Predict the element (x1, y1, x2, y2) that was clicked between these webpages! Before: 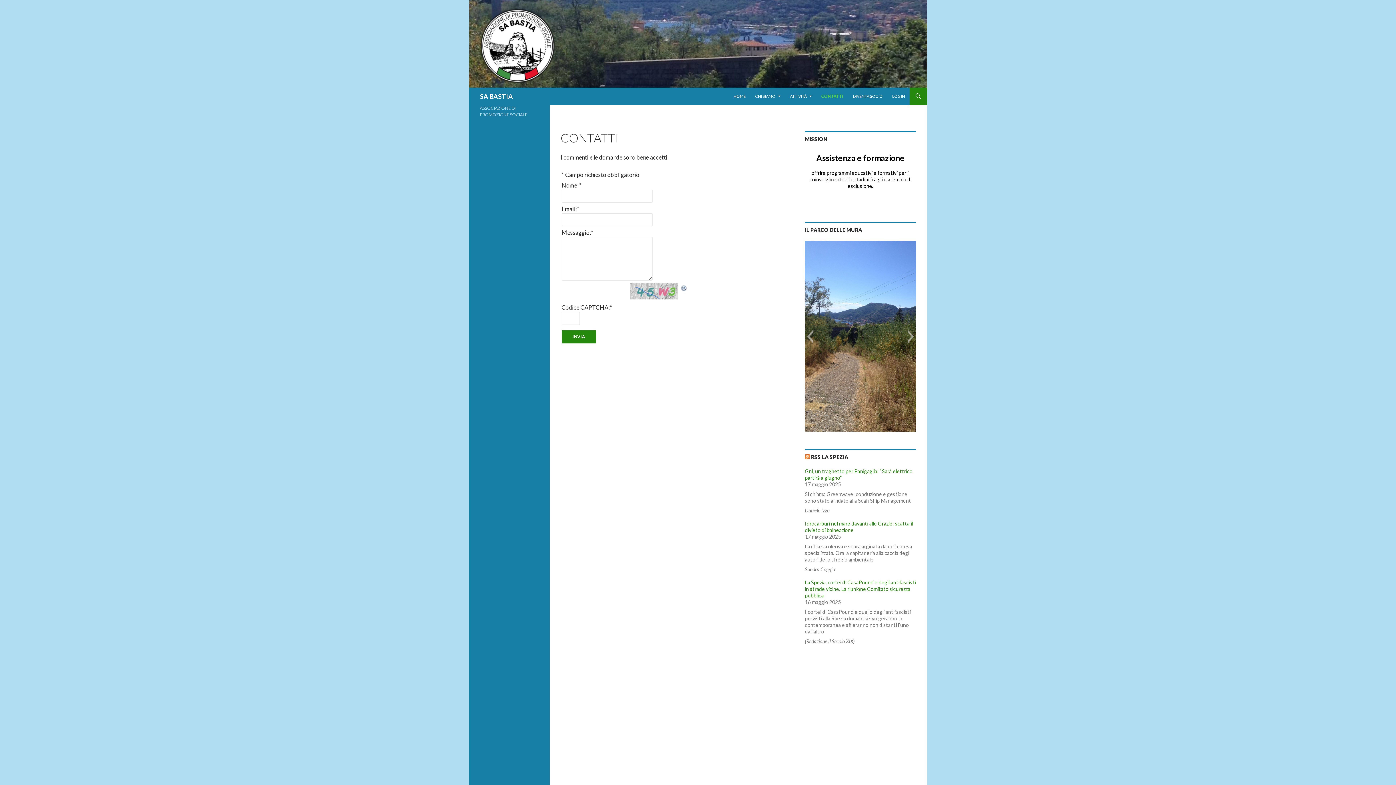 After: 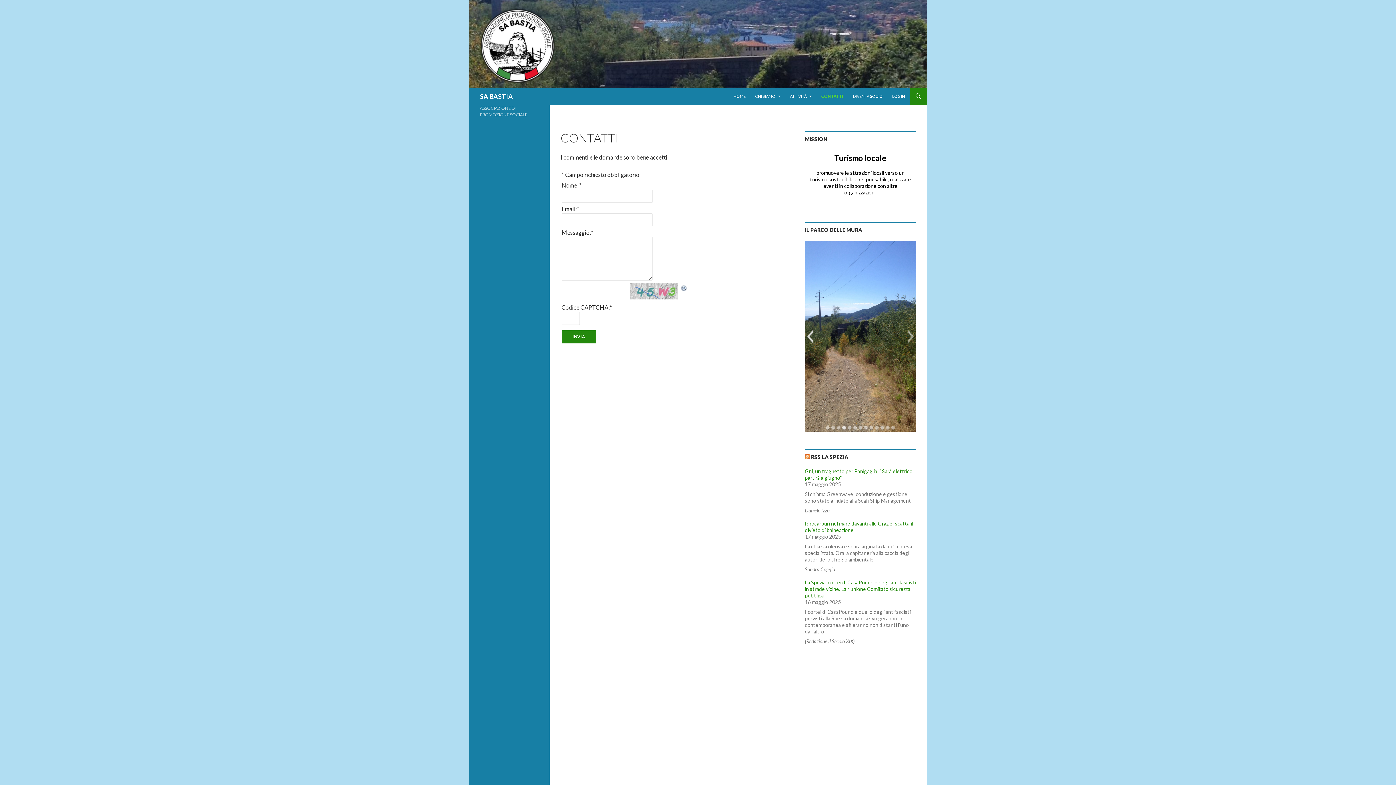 Action: label: Previous bbox: (806, 329, 813, 343)